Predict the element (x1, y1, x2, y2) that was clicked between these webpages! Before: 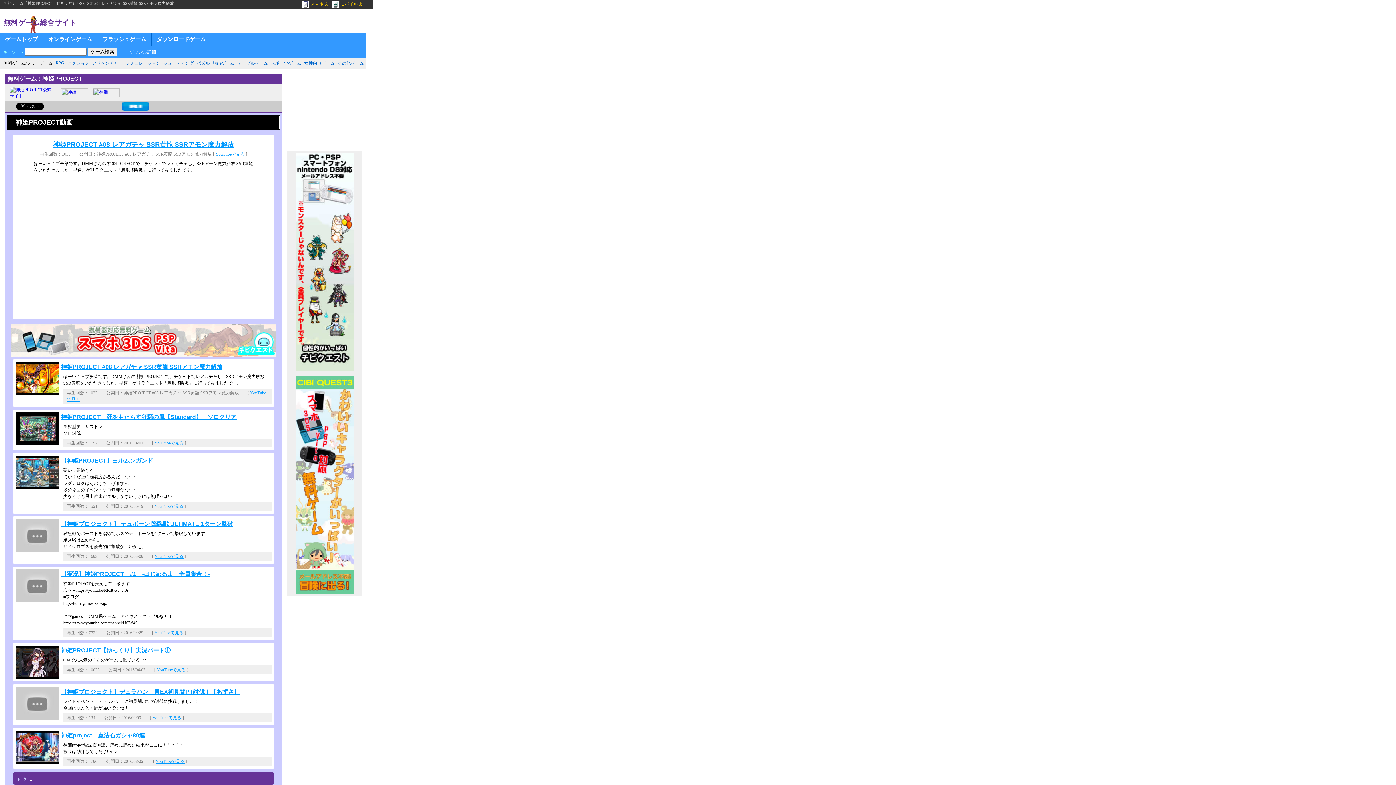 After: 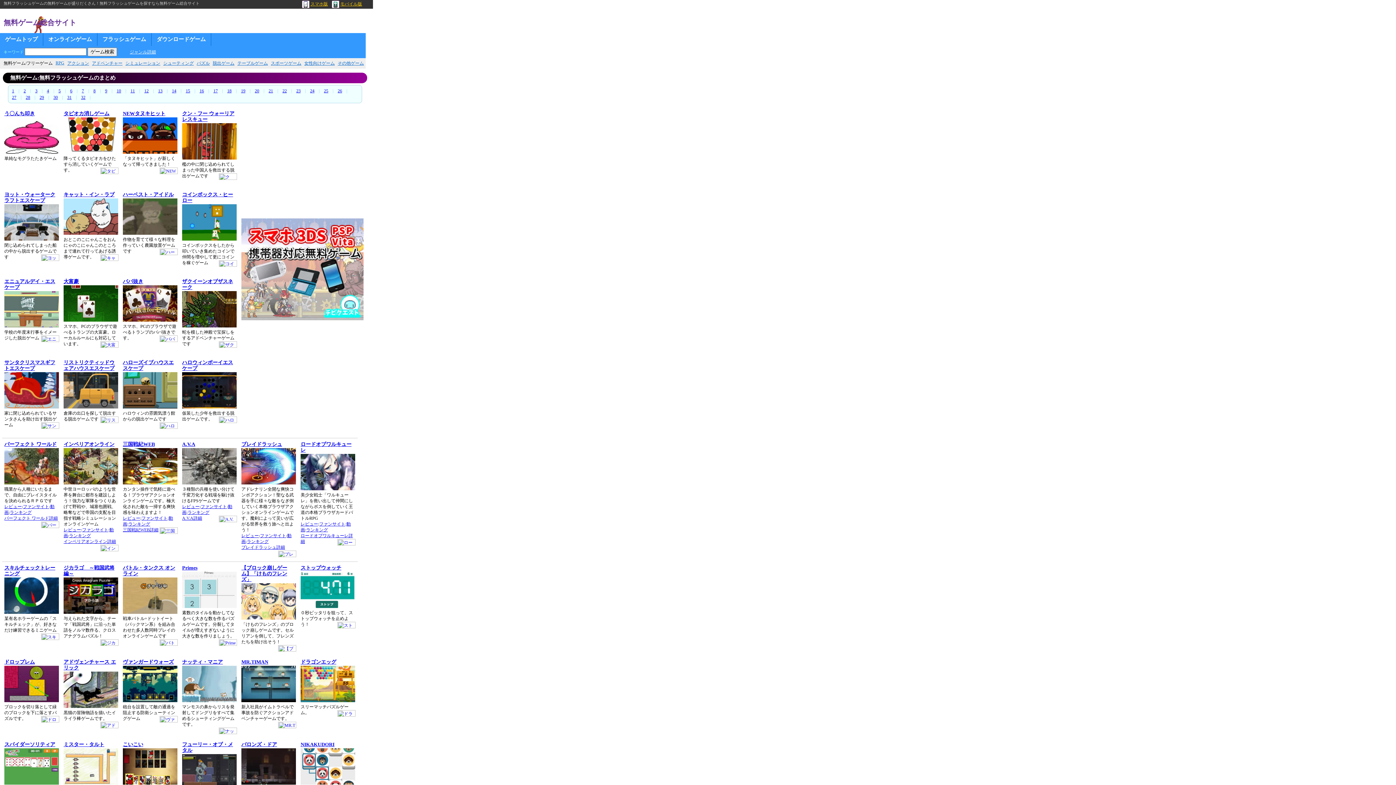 Action: bbox: (97, 33, 151, 45) label: フラッシュゲーム